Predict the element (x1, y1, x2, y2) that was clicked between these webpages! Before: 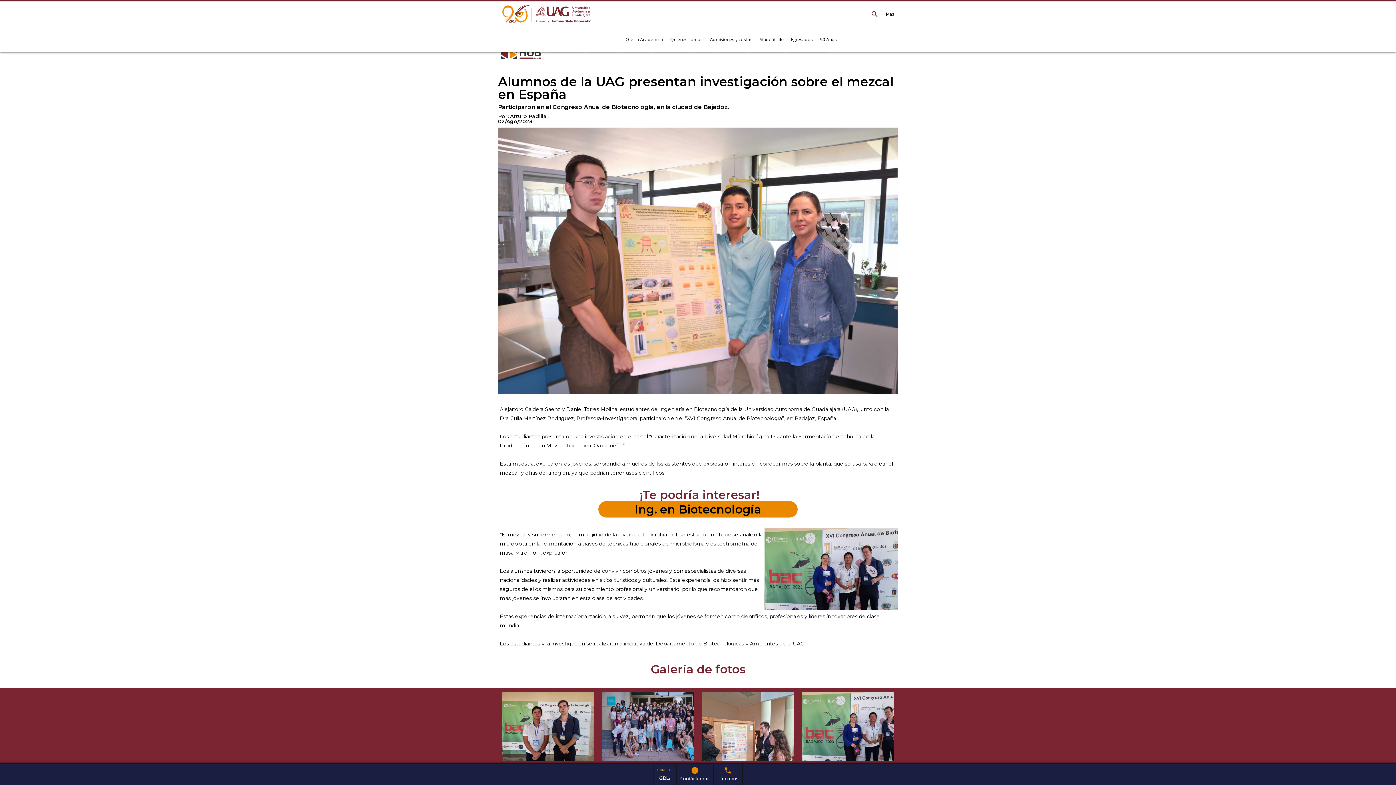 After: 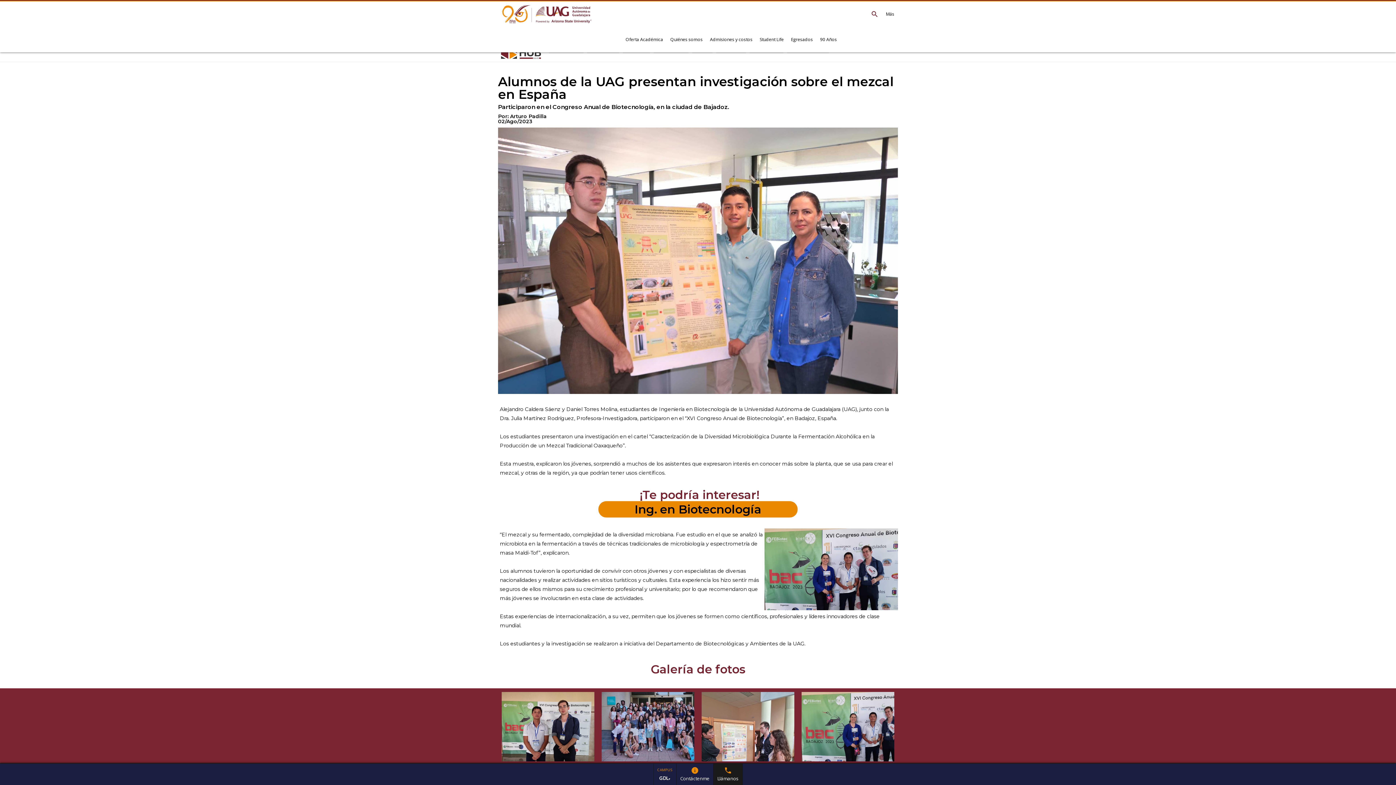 Action: label: phone
Llámanos bbox: (713, 763, 742, 785)